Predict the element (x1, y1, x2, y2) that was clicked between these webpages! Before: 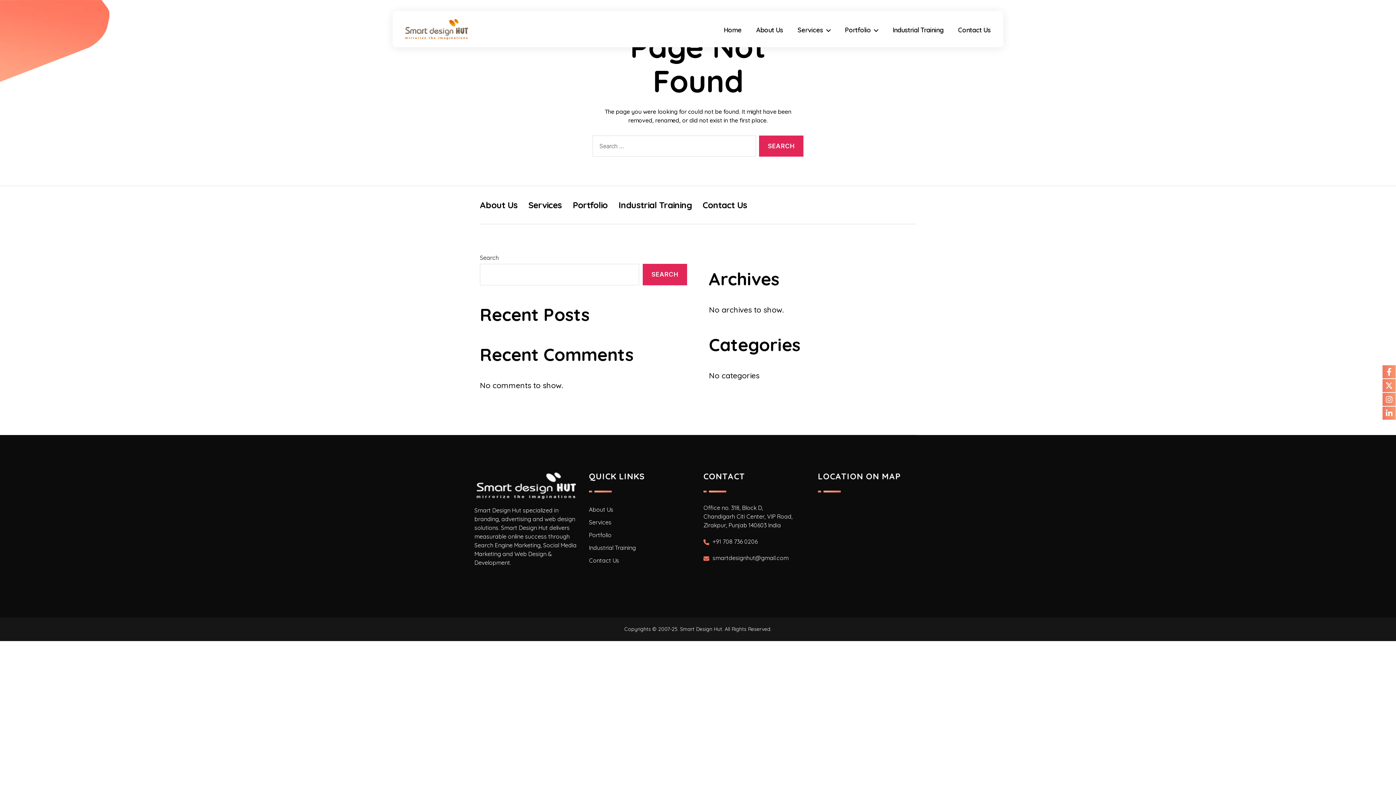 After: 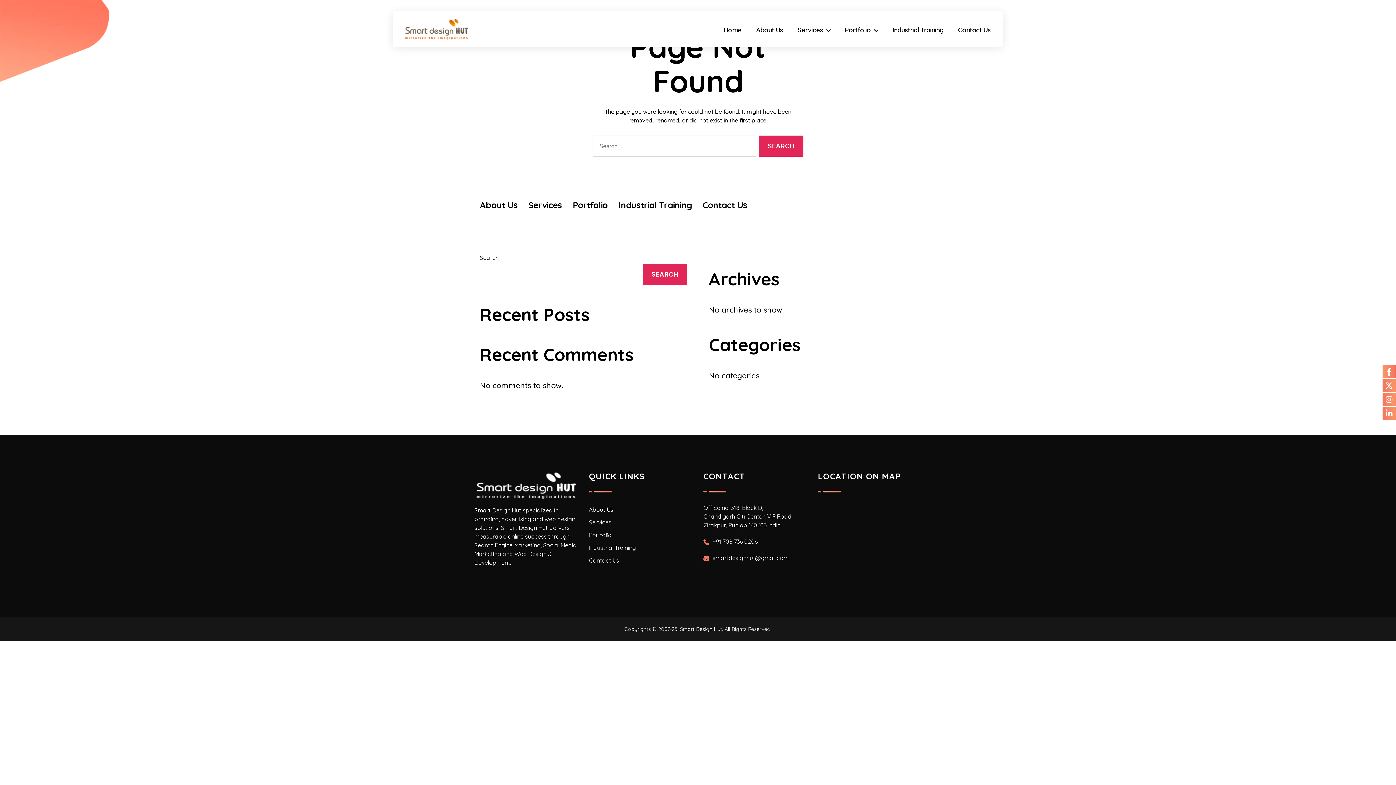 Action: bbox: (1382, 365, 1396, 378)